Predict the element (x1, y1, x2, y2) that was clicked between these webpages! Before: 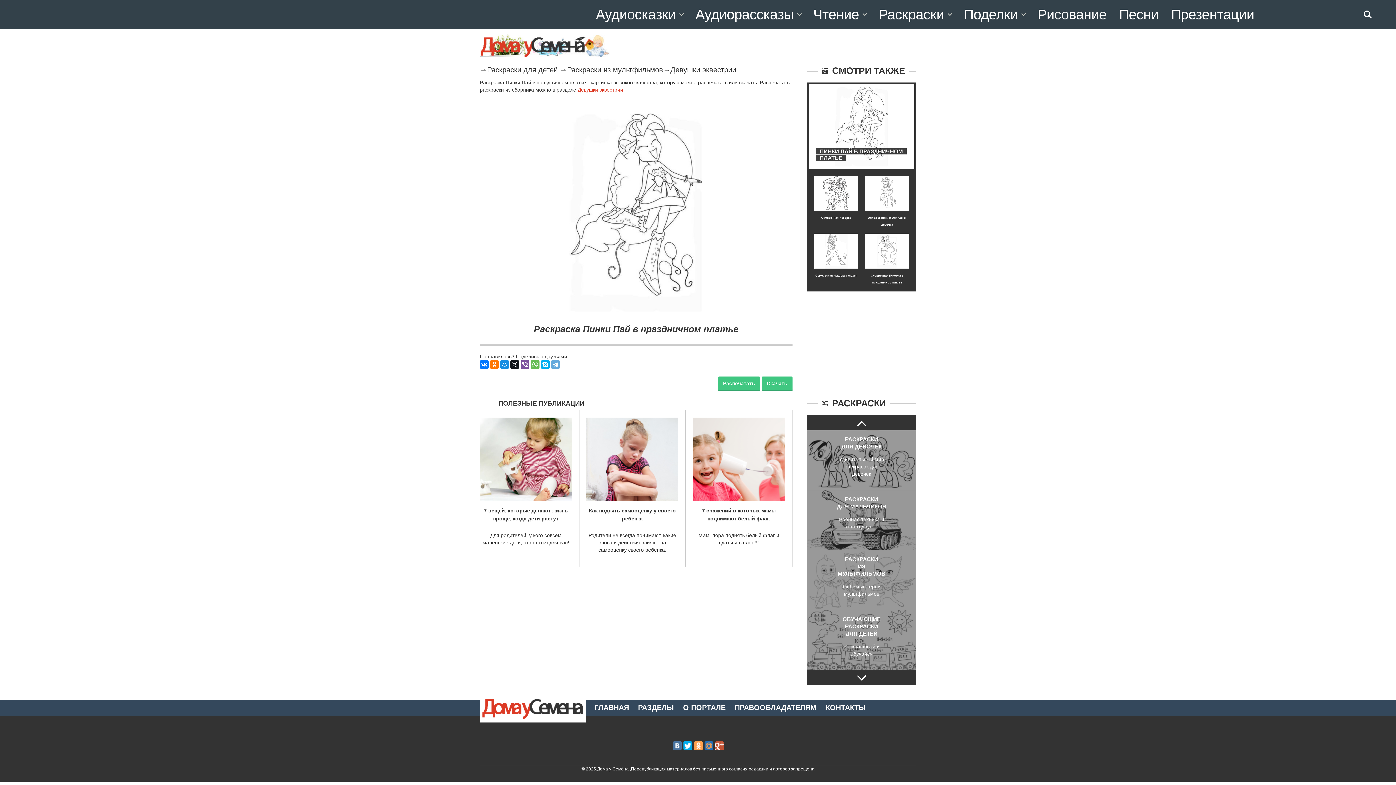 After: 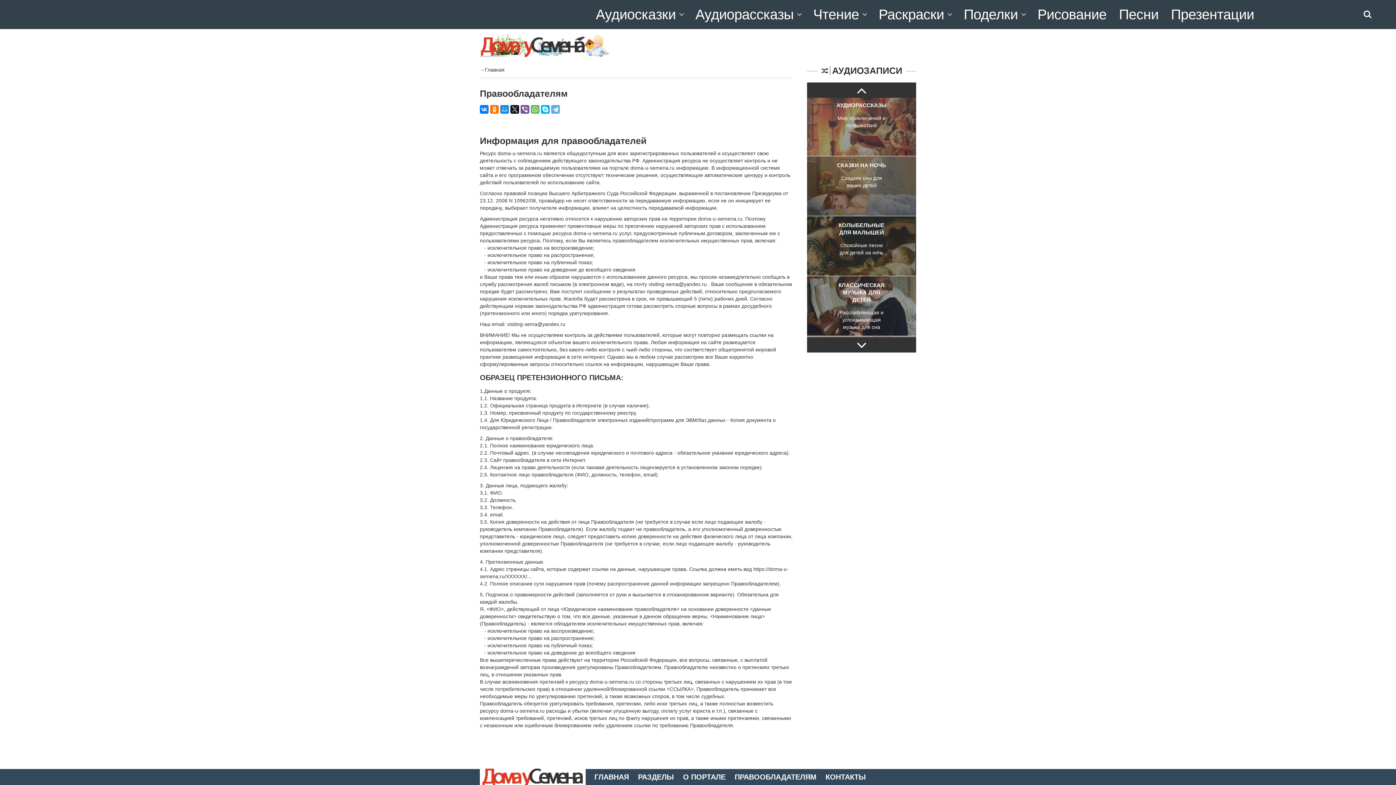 Action: label: ПРАВООБЛАДАТЕЛЯМ bbox: (734, 704, 816, 711)